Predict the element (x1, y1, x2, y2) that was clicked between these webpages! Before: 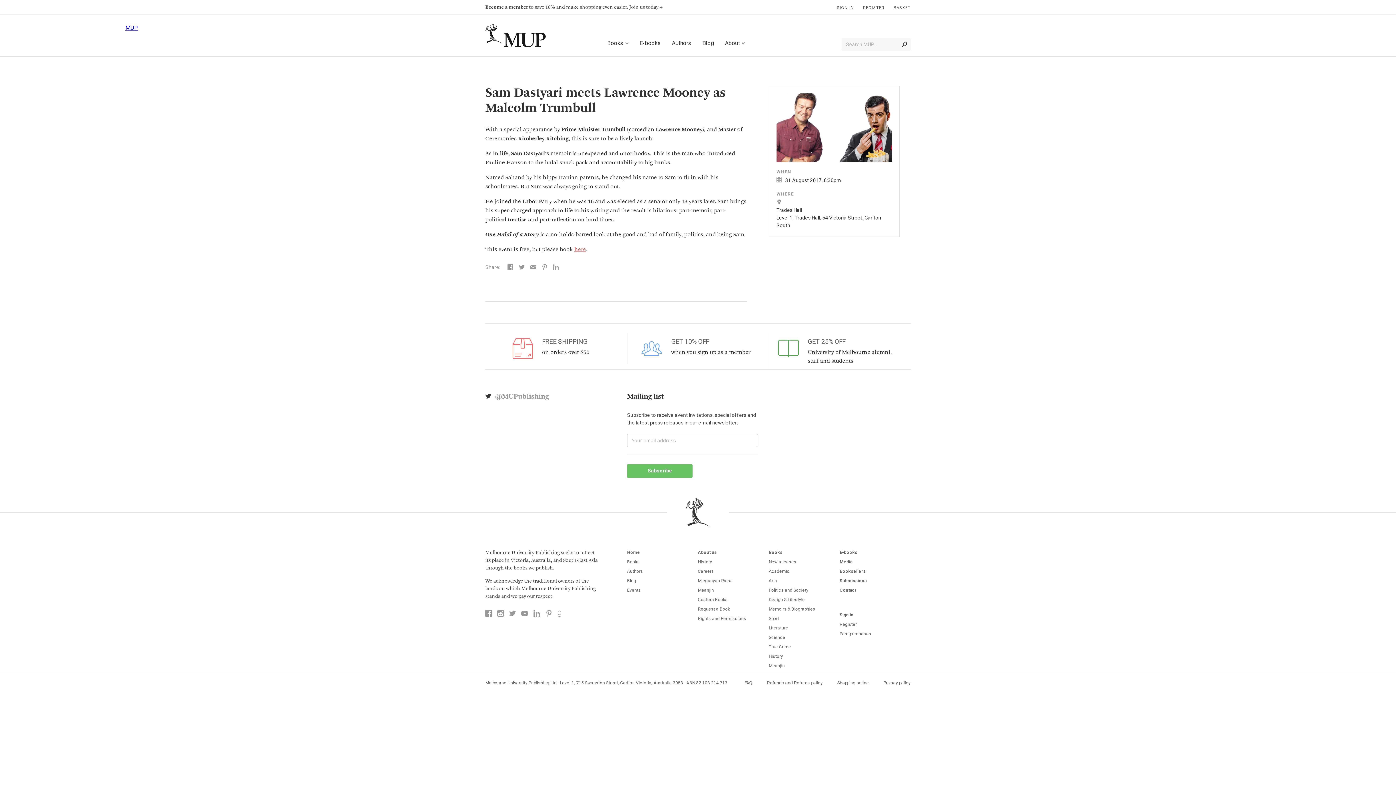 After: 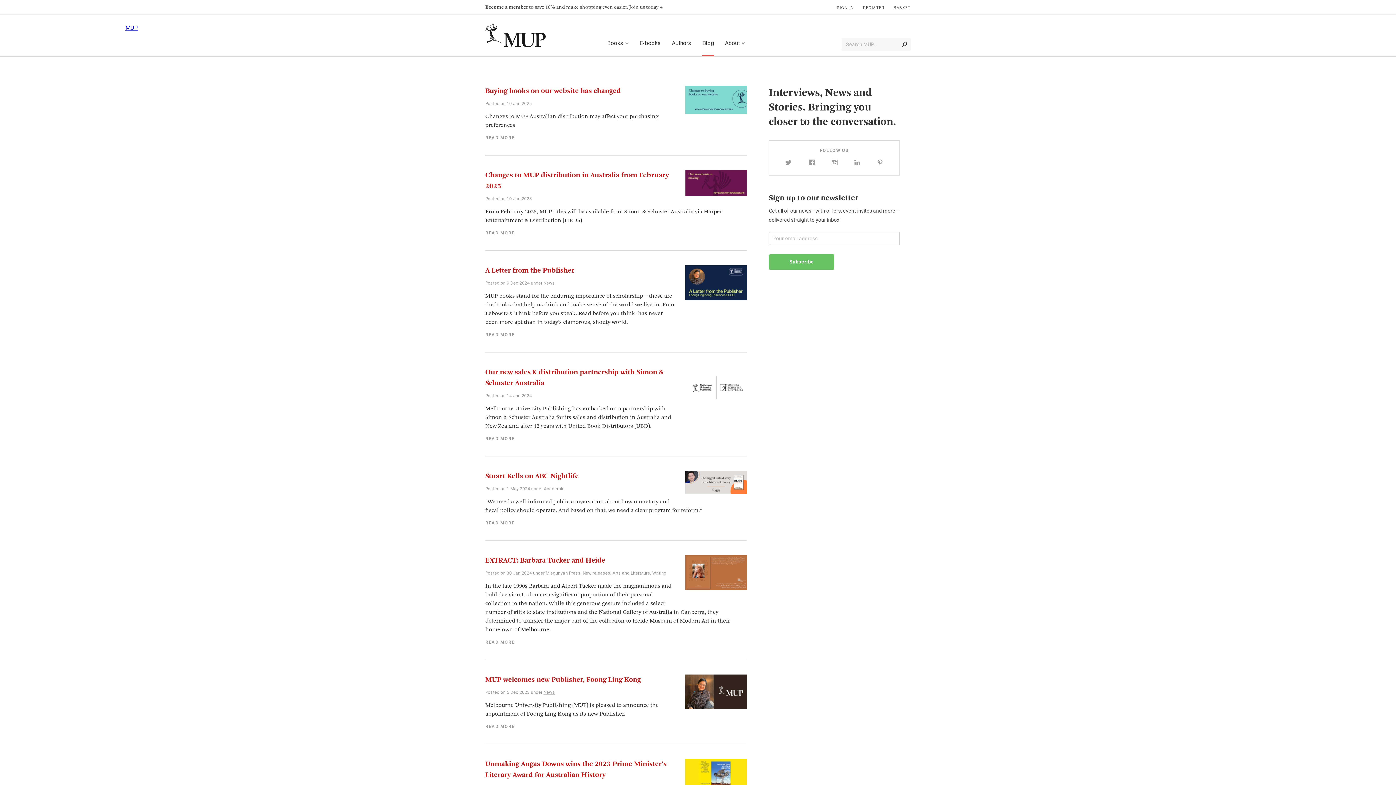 Action: label: Blog bbox: (627, 578, 636, 583)